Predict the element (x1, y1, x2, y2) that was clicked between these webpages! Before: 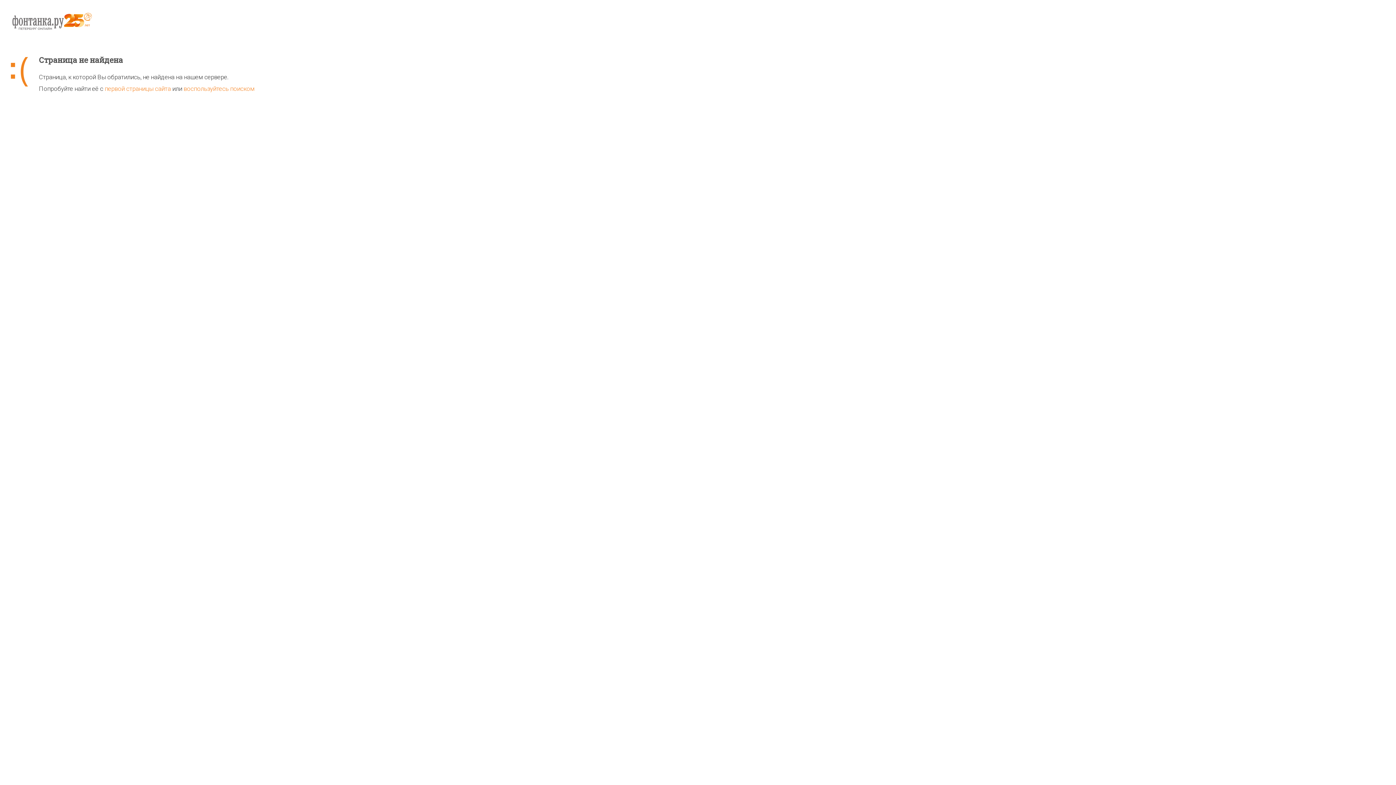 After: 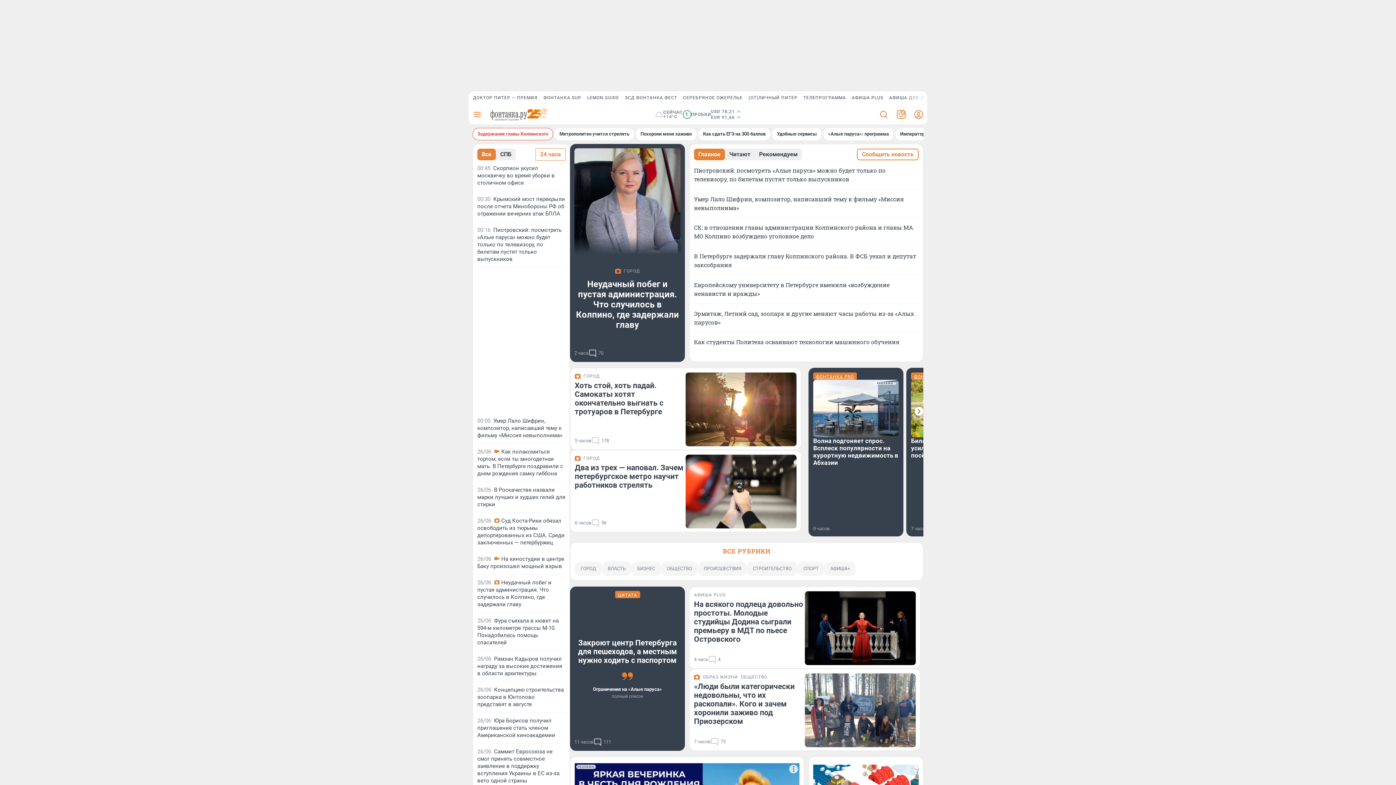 Action: bbox: (10, 11, 1385, 55)